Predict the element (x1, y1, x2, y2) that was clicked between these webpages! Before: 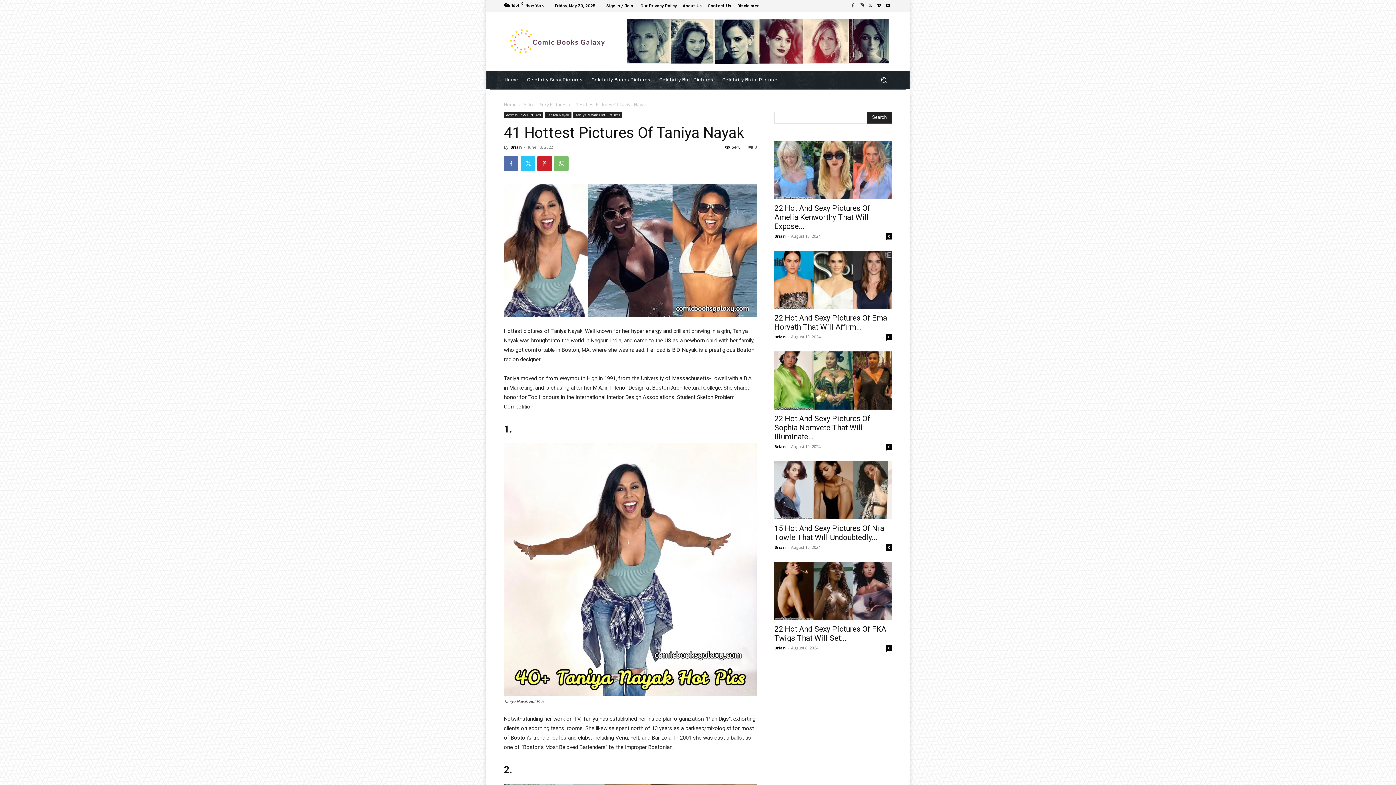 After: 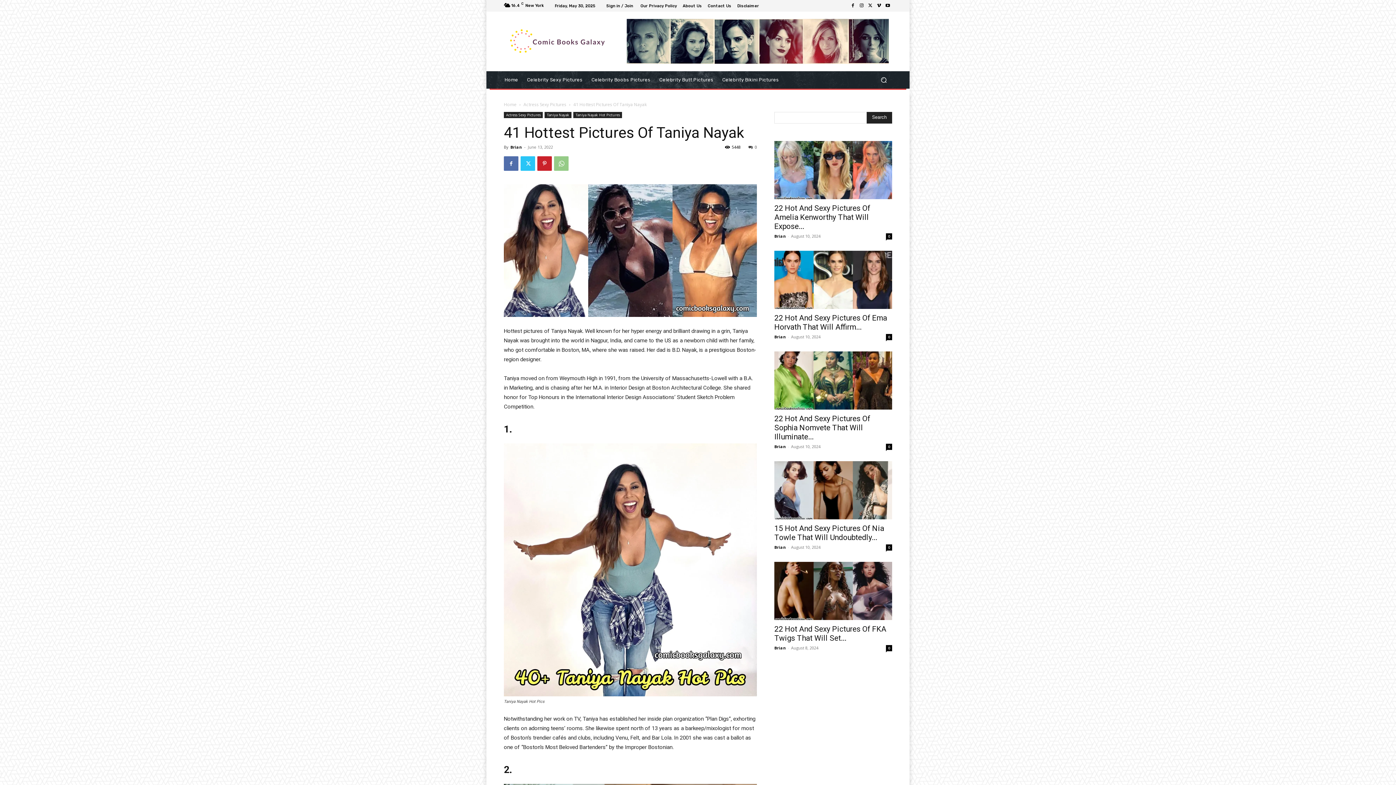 Action: bbox: (554, 156, 568, 170)